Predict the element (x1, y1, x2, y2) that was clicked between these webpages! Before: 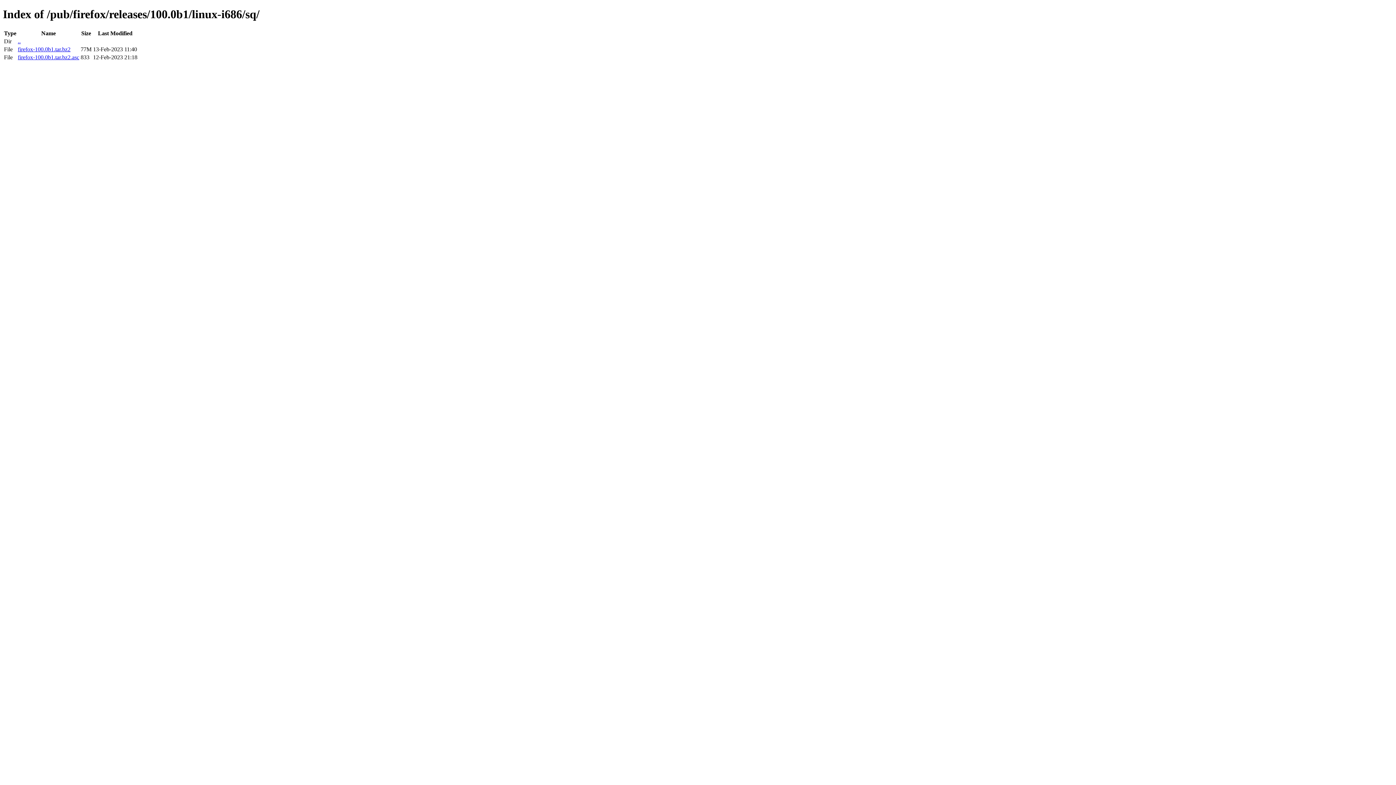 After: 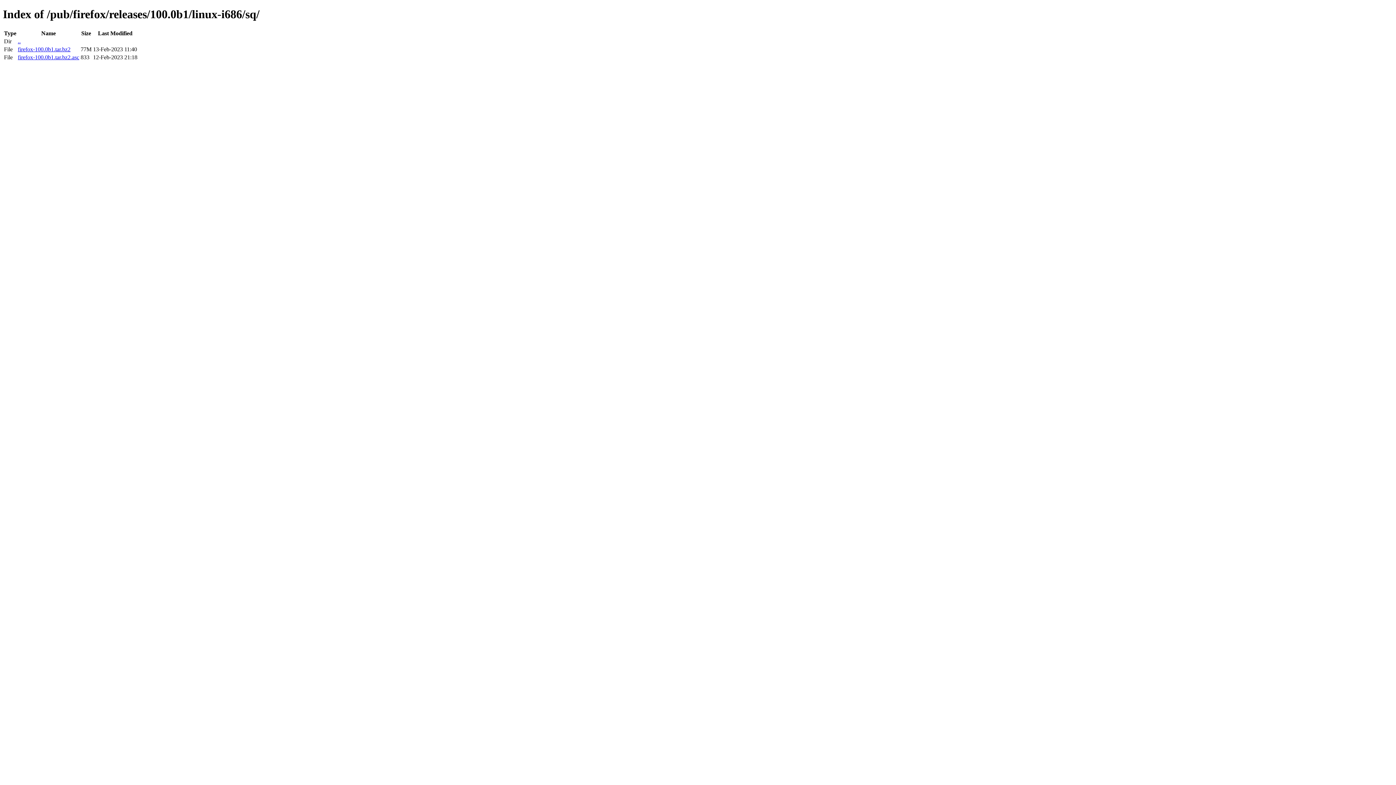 Action: label: firefox-100.0b1.tar.bz2 bbox: (17, 46, 70, 52)